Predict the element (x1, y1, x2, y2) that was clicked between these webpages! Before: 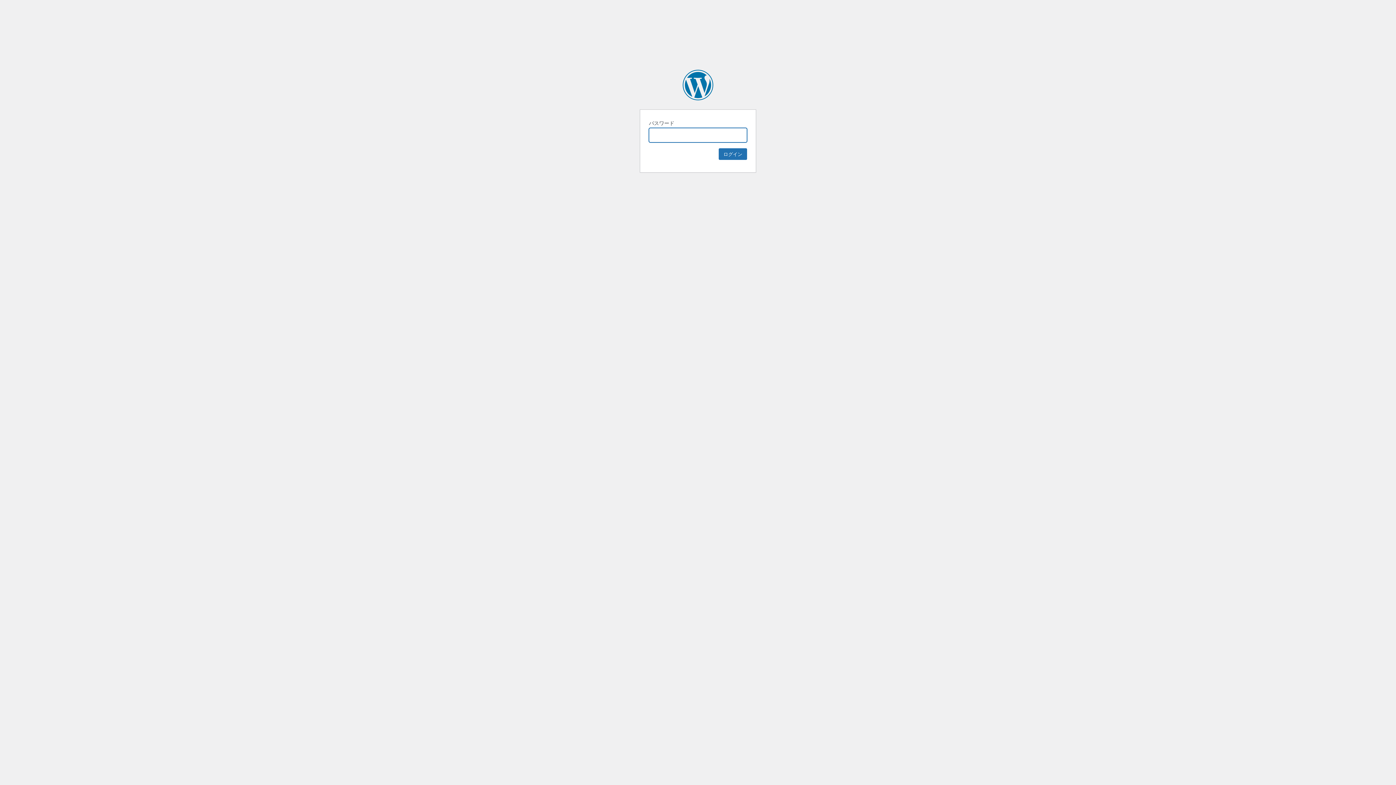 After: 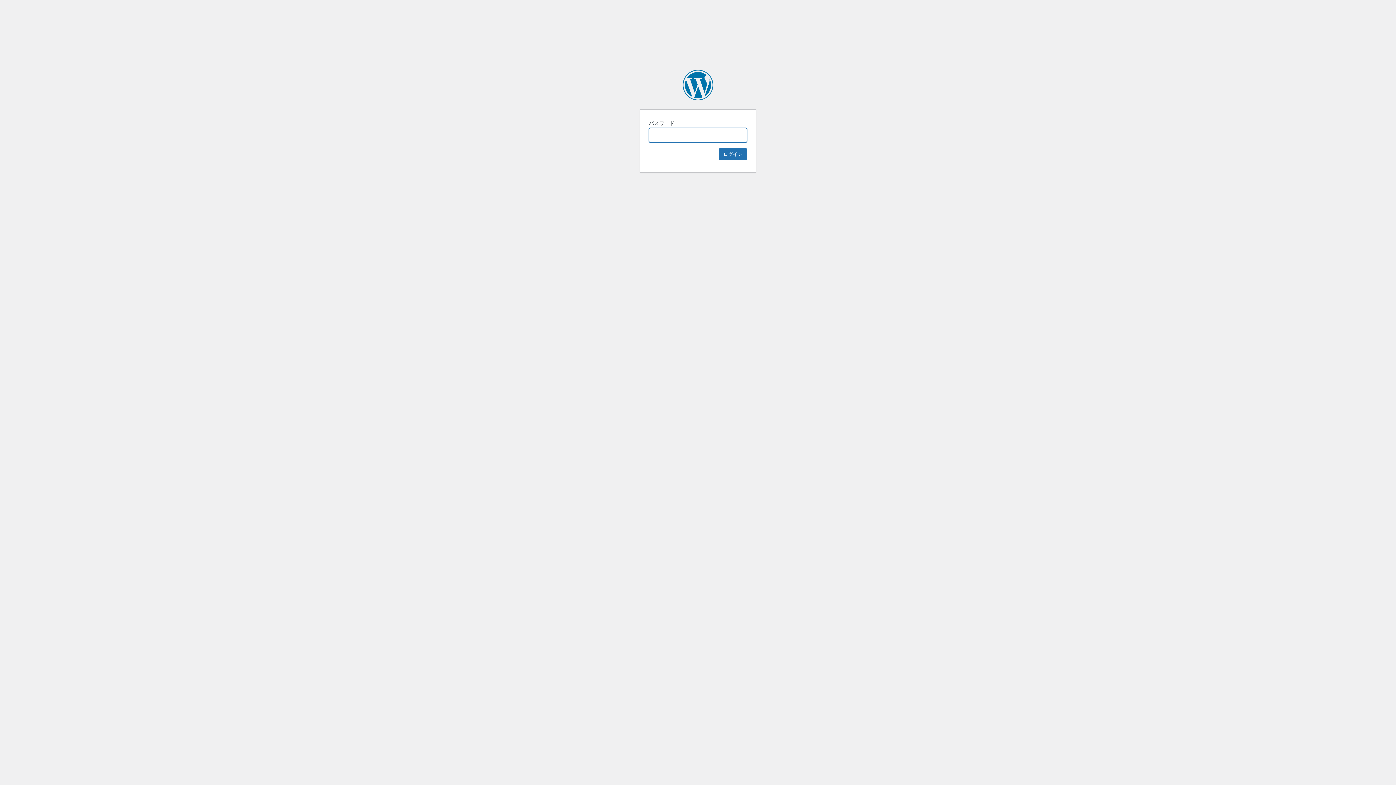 Action: bbox: (682, 69, 713, 100) label: 展示会ナビ